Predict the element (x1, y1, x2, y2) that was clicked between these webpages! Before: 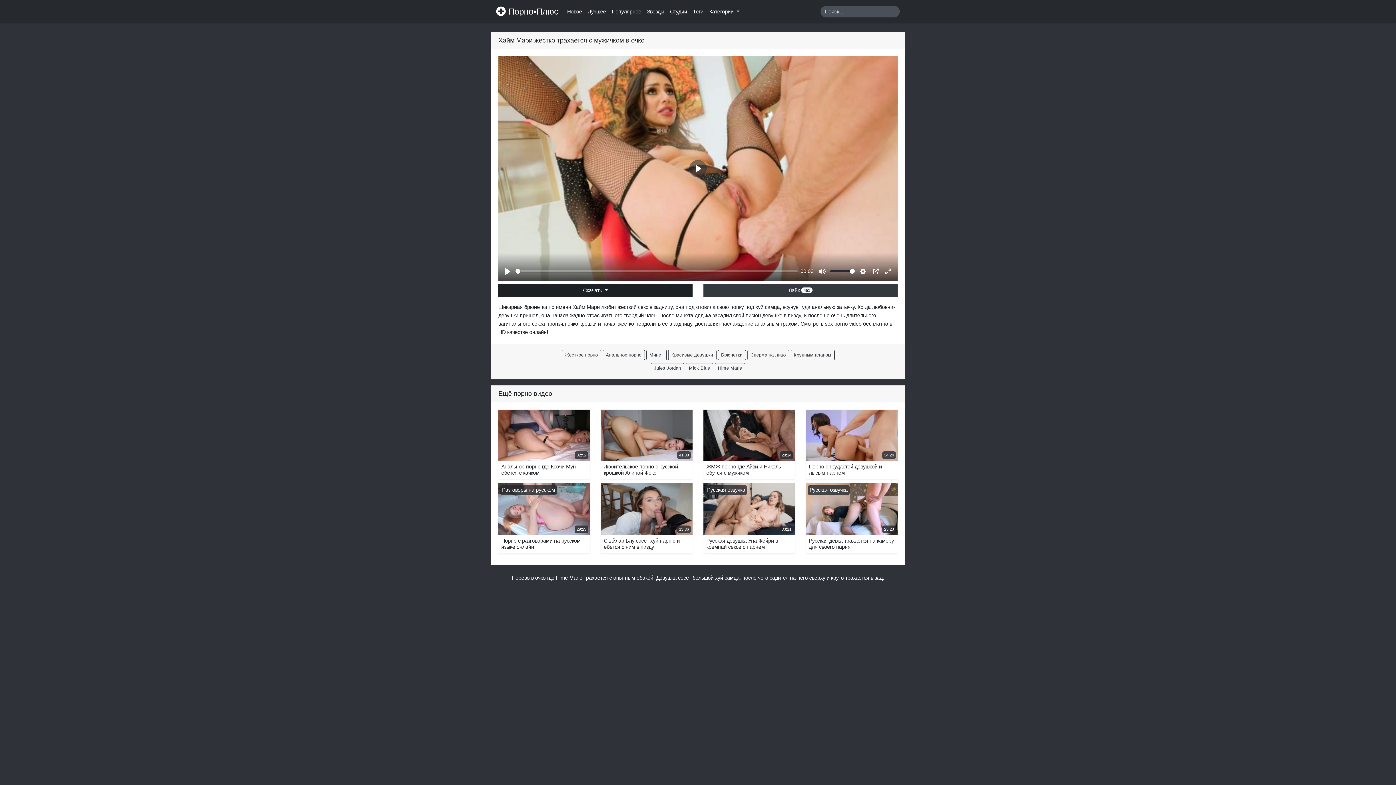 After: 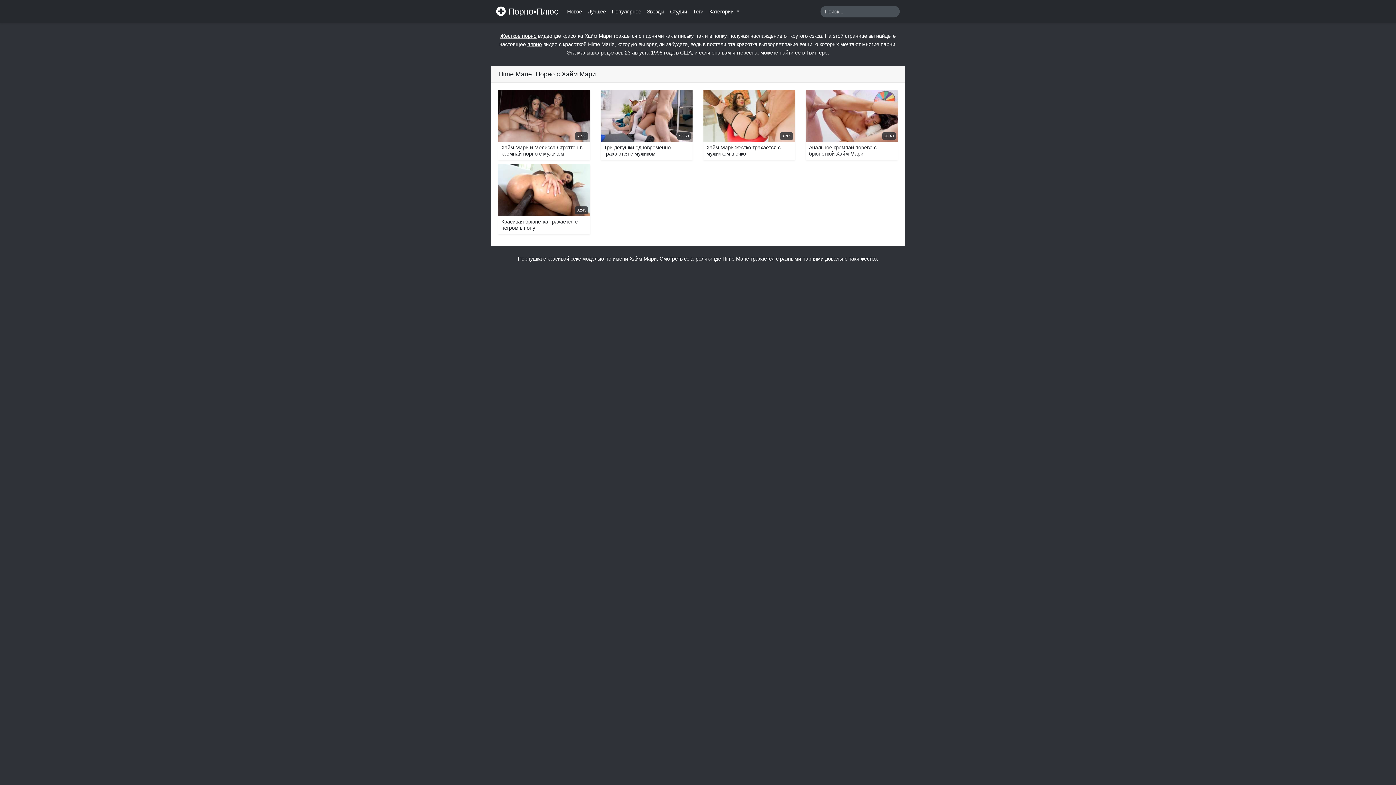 Action: label: Hime Marie bbox: (714, 363, 745, 373)